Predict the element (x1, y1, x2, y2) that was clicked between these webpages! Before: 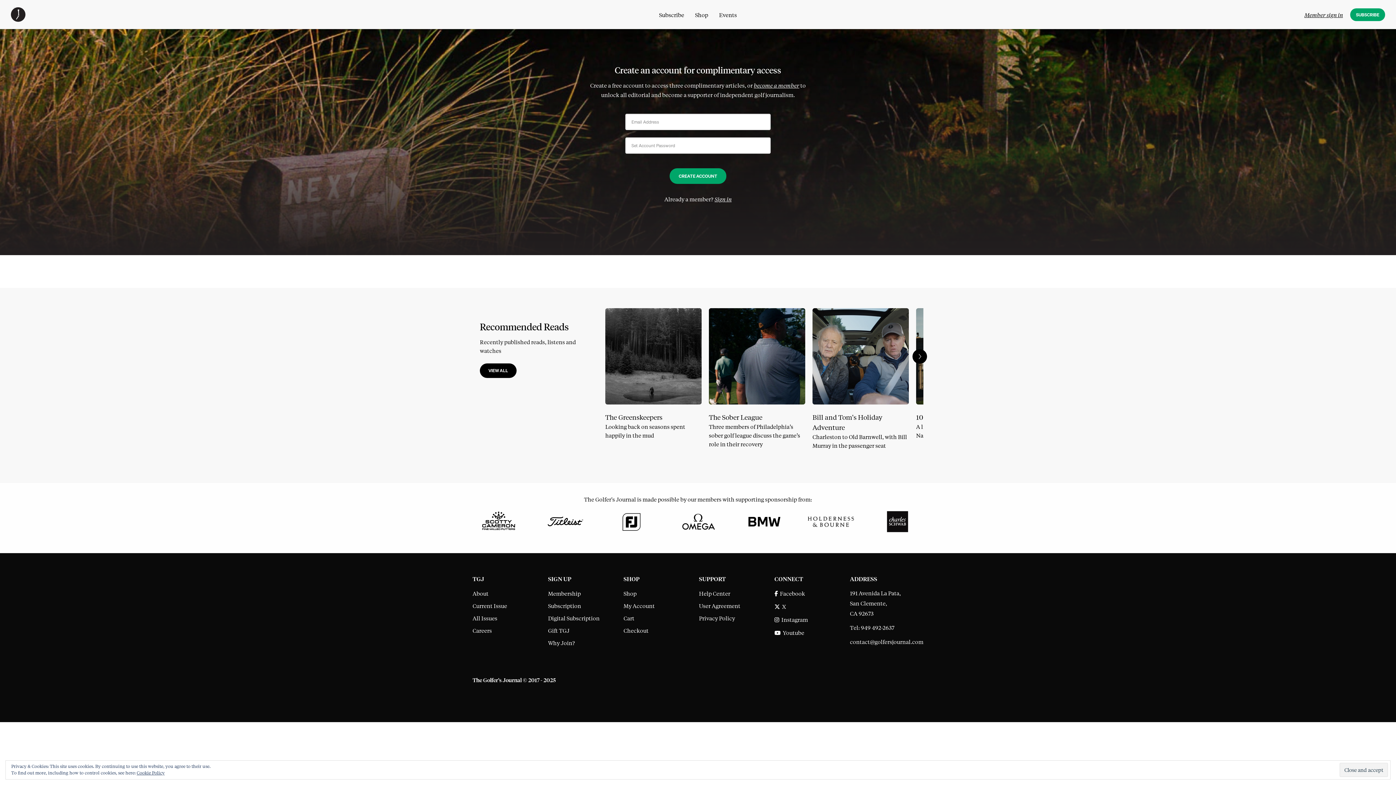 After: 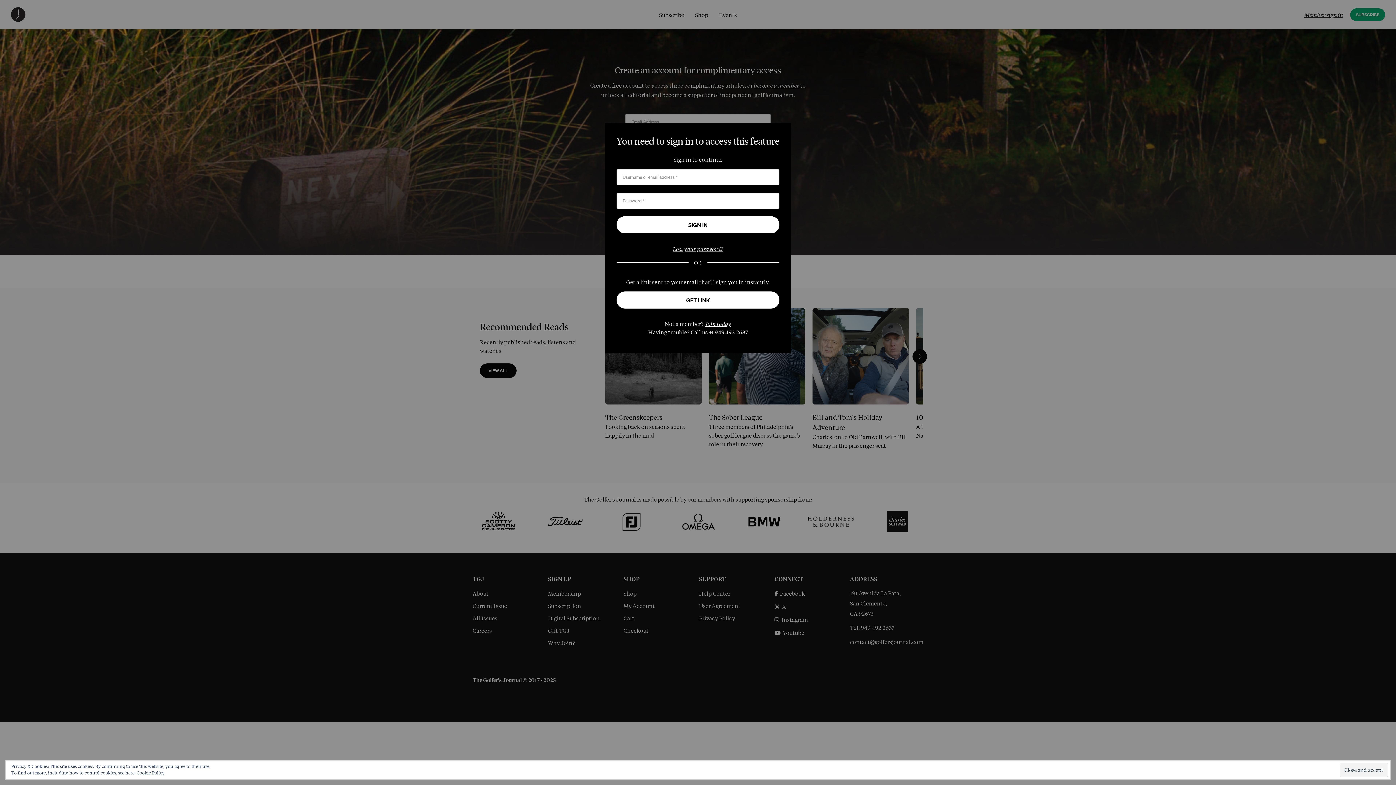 Action: label: Sign in bbox: (714, 194, 731, 202)